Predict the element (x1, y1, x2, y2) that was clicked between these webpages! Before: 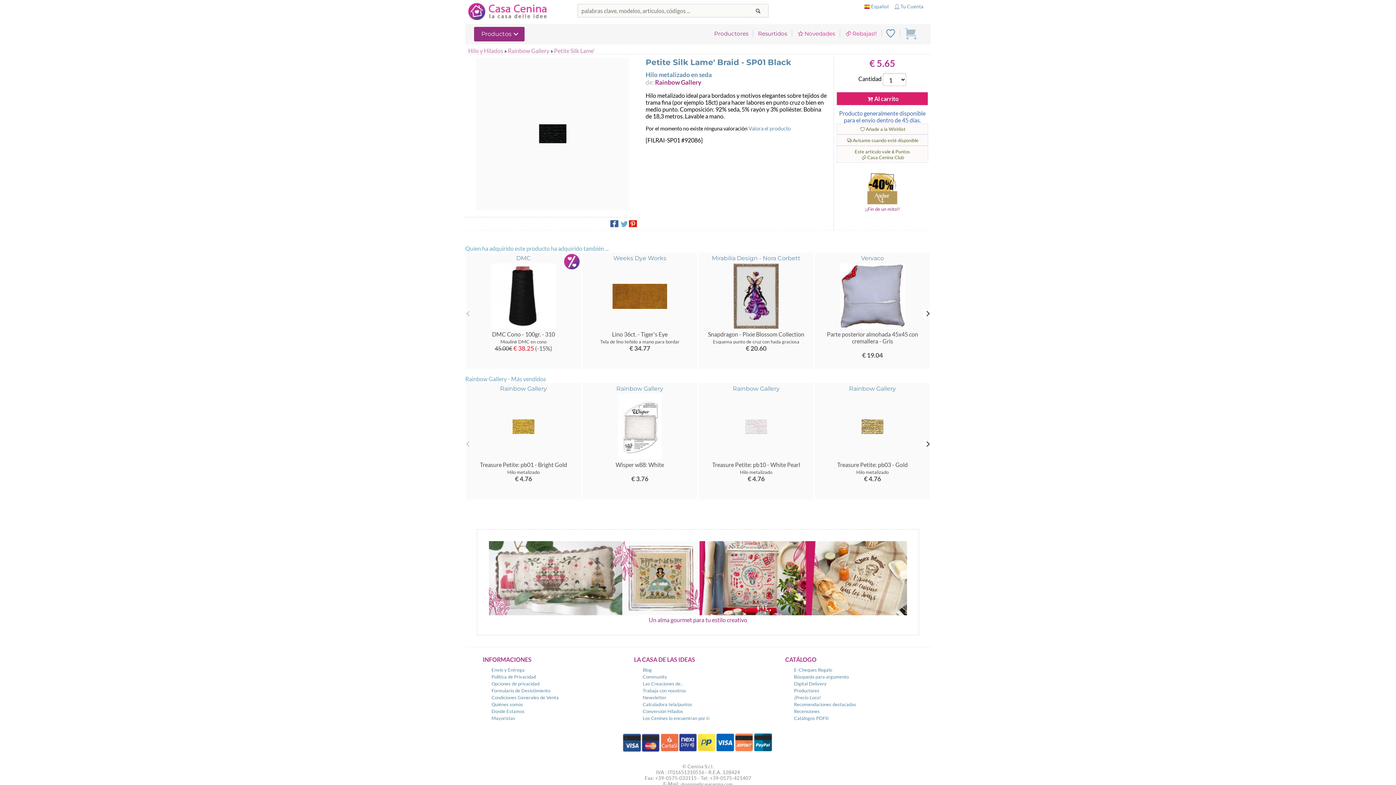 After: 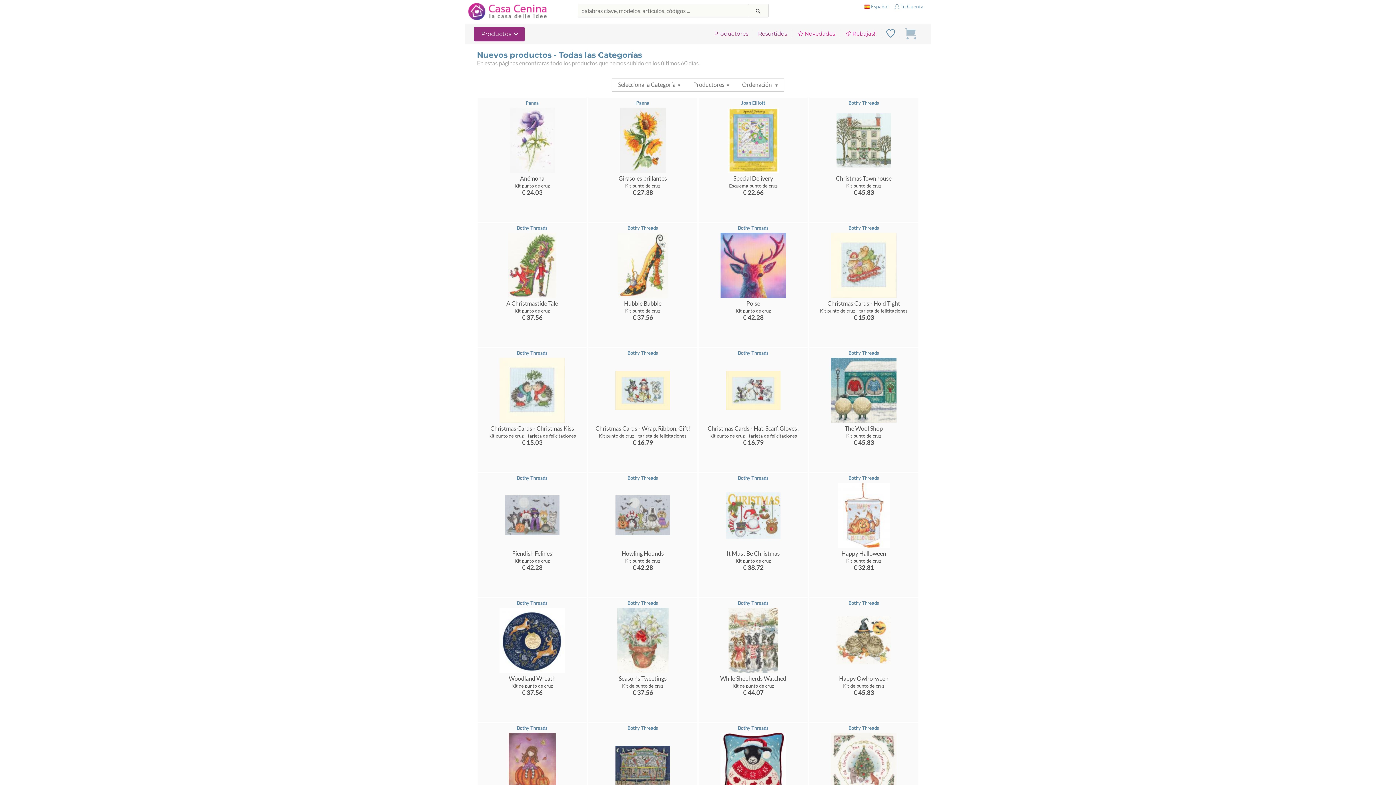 Action: label: Novedades bbox: (795, 29, 837, 37)